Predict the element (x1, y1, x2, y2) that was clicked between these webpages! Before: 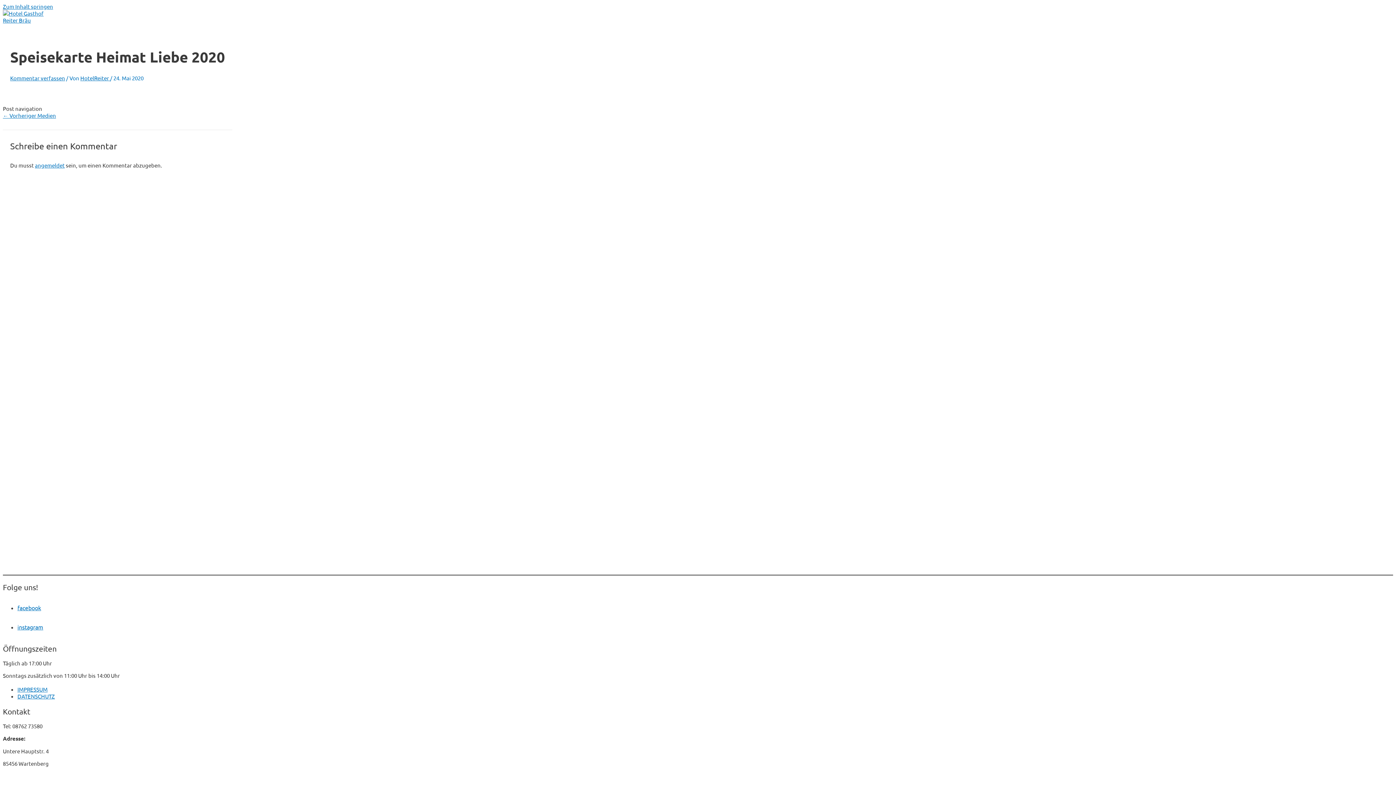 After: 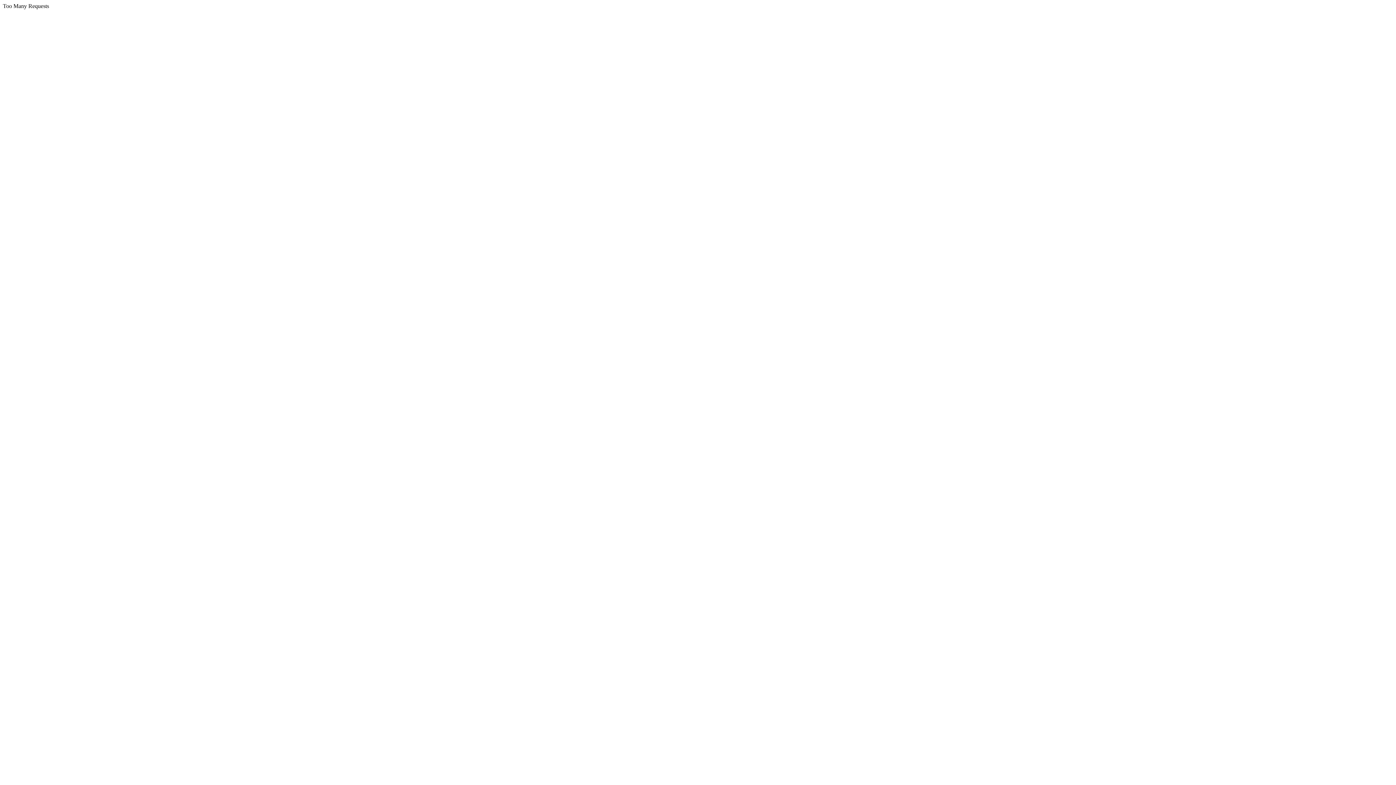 Action: label: IMPRESSUM bbox: (17, 686, 47, 693)